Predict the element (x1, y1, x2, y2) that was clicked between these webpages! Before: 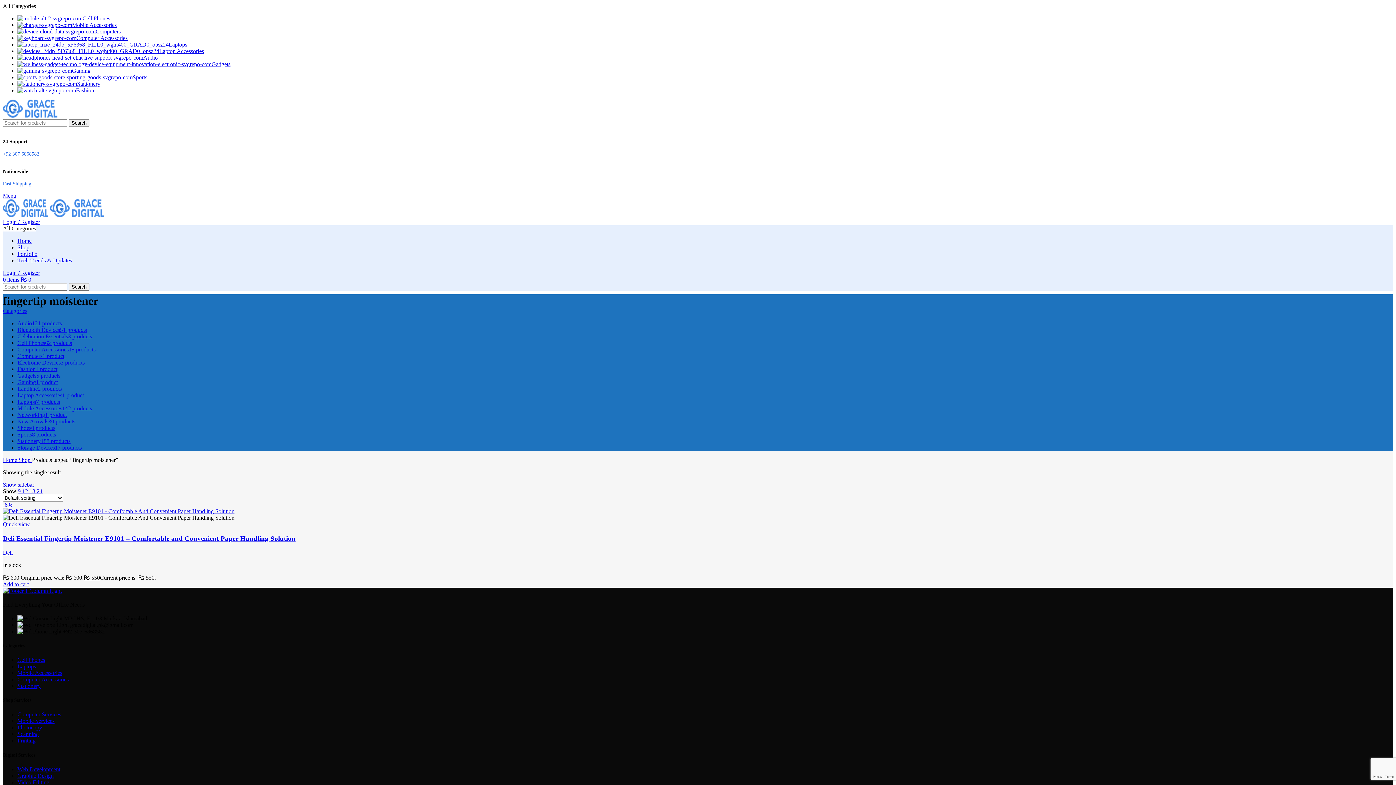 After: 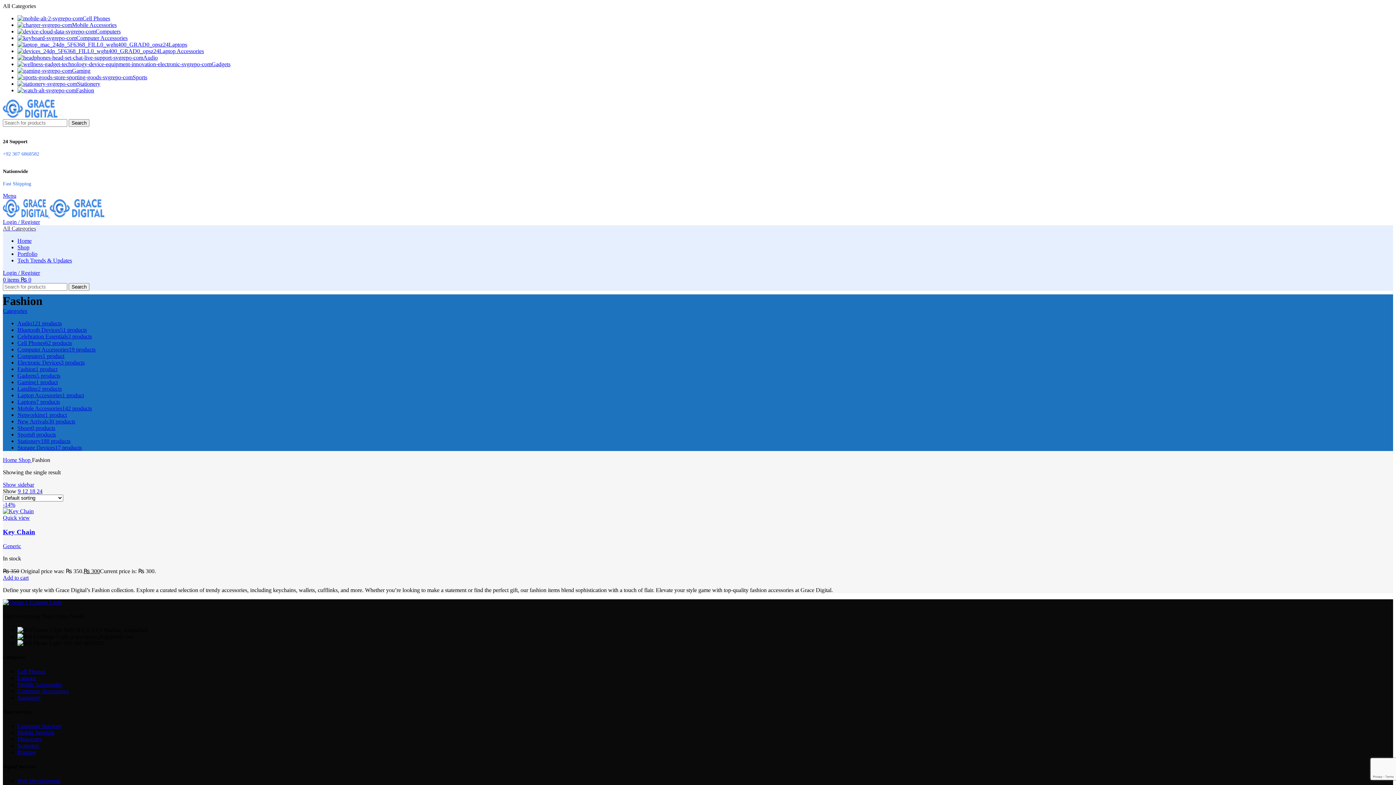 Action: bbox: (17, 366, 57, 372) label: Fashion1 product